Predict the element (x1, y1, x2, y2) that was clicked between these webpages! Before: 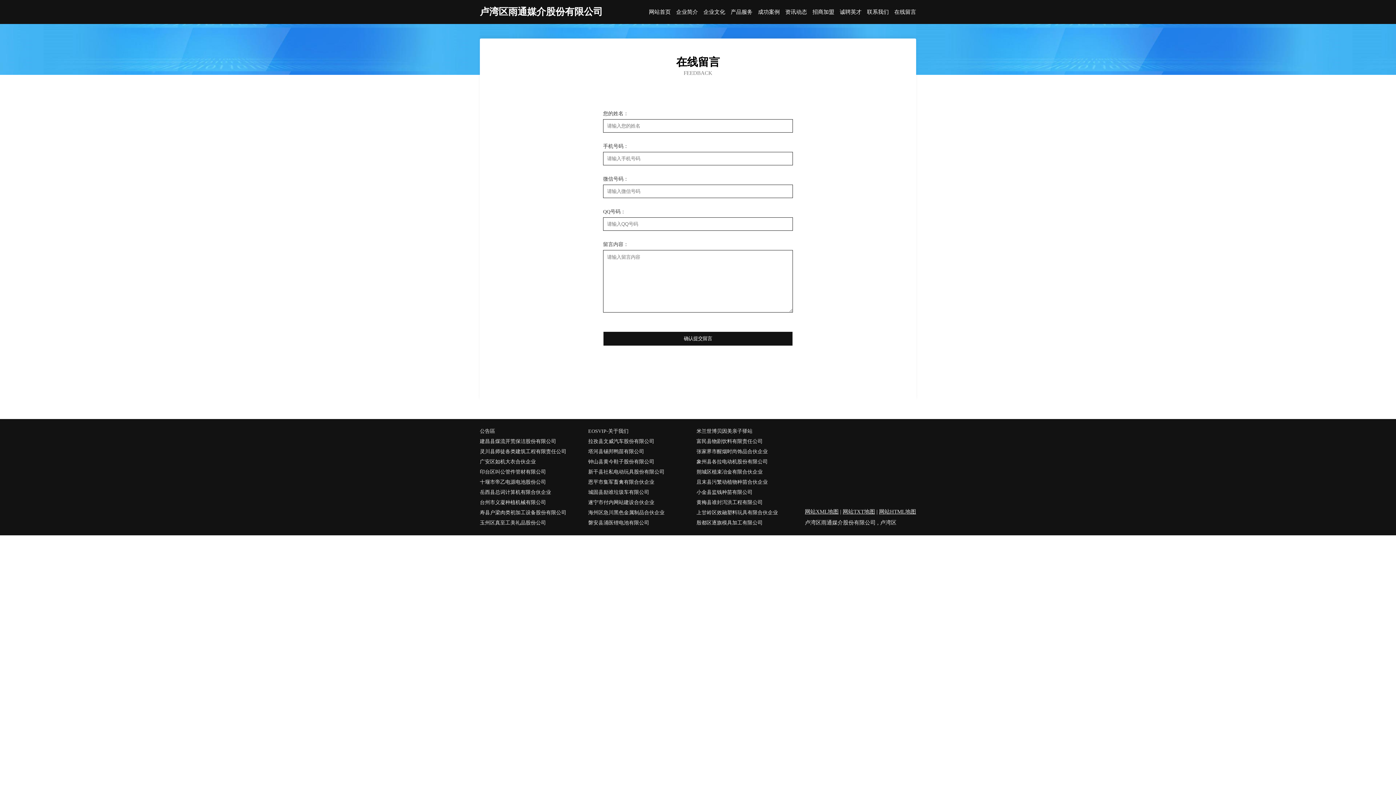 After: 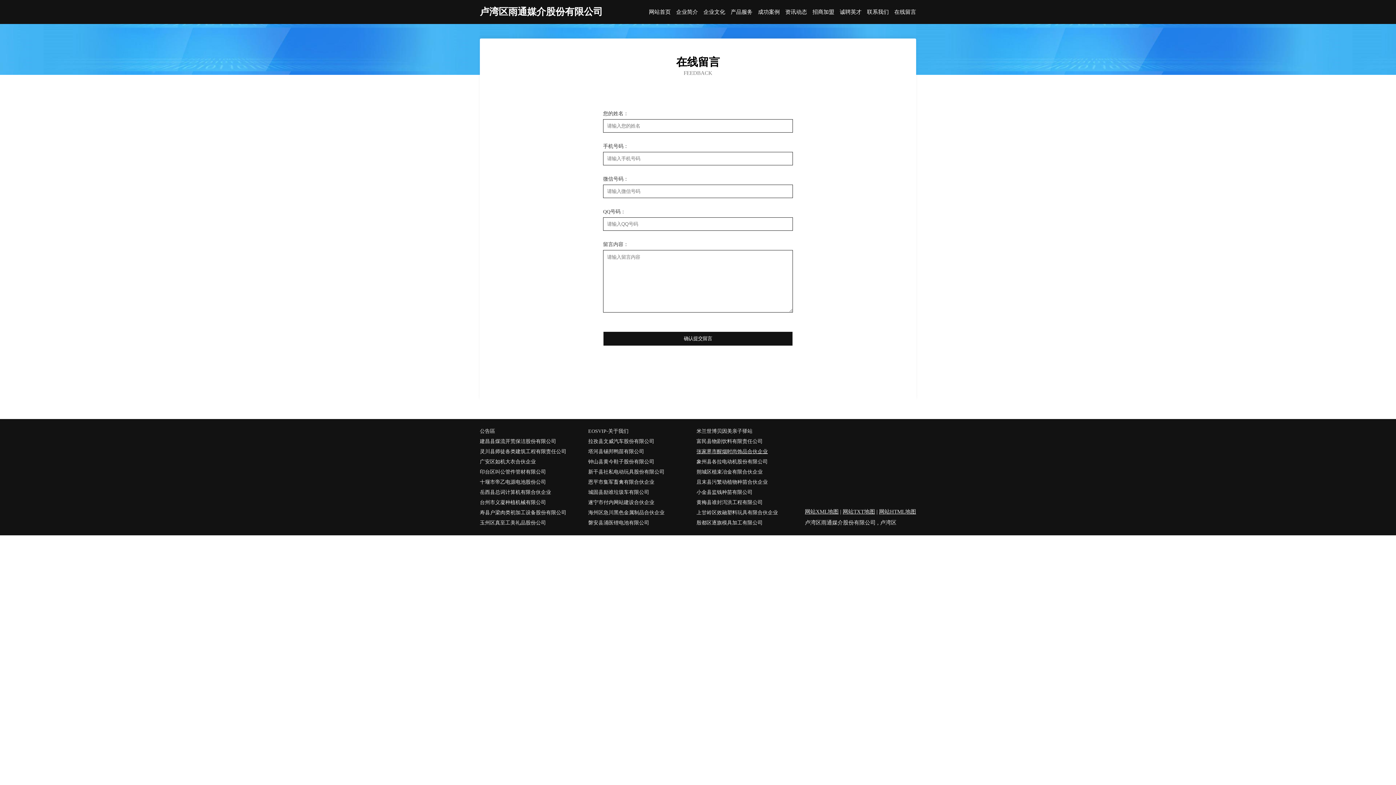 Action: label: 张家界市醒烟时尚饰品合伙企业 bbox: (696, 446, 805, 457)